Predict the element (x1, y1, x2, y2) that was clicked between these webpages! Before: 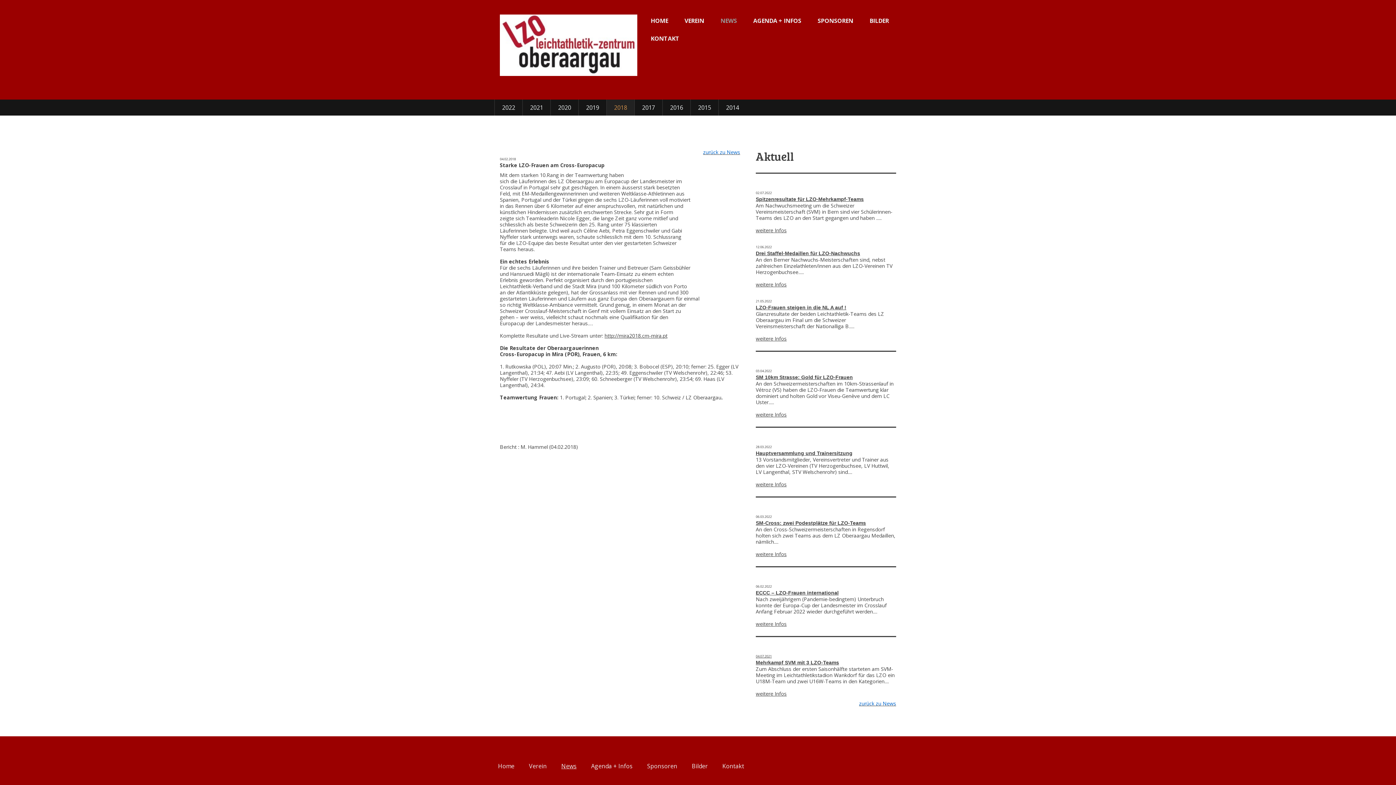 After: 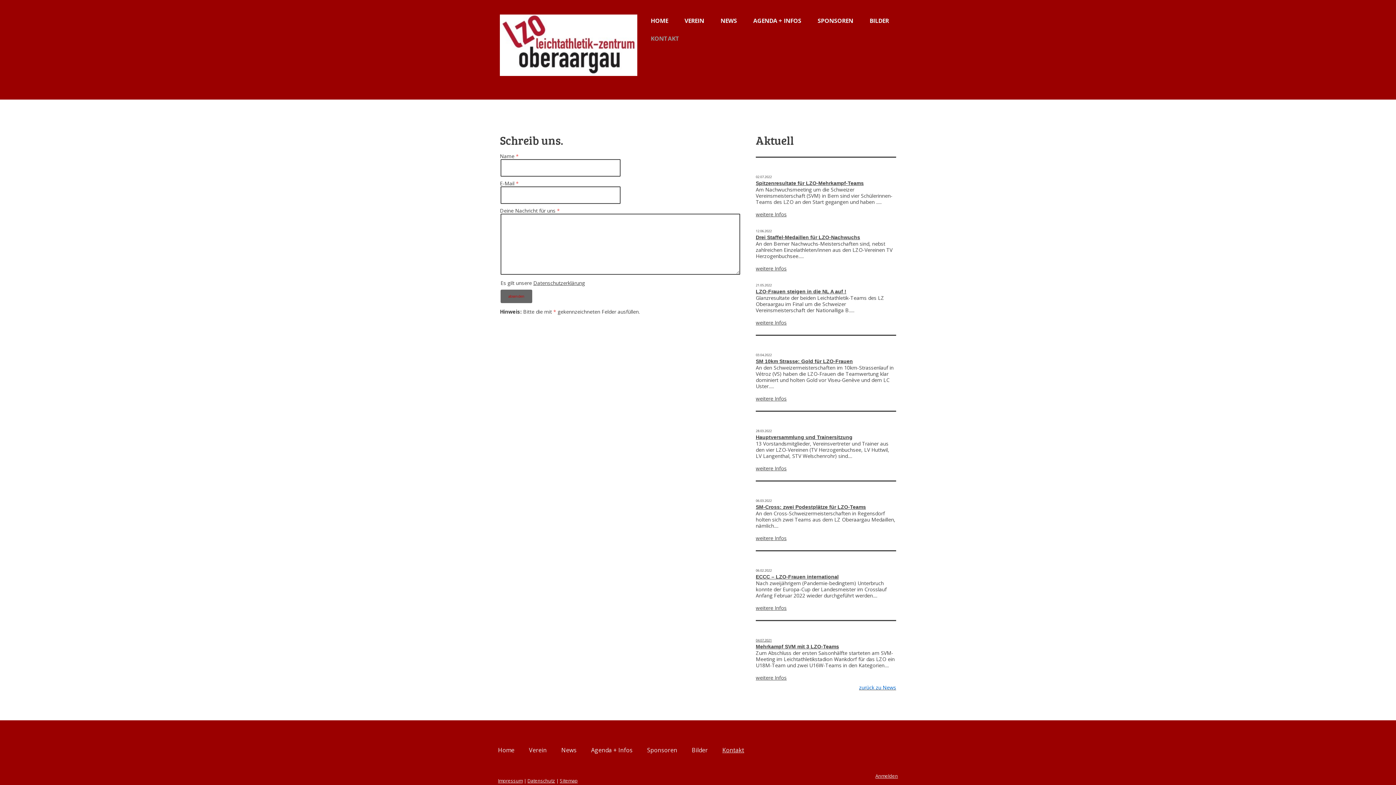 Action: label: KONTAKT bbox: (643, 30, 686, 46)